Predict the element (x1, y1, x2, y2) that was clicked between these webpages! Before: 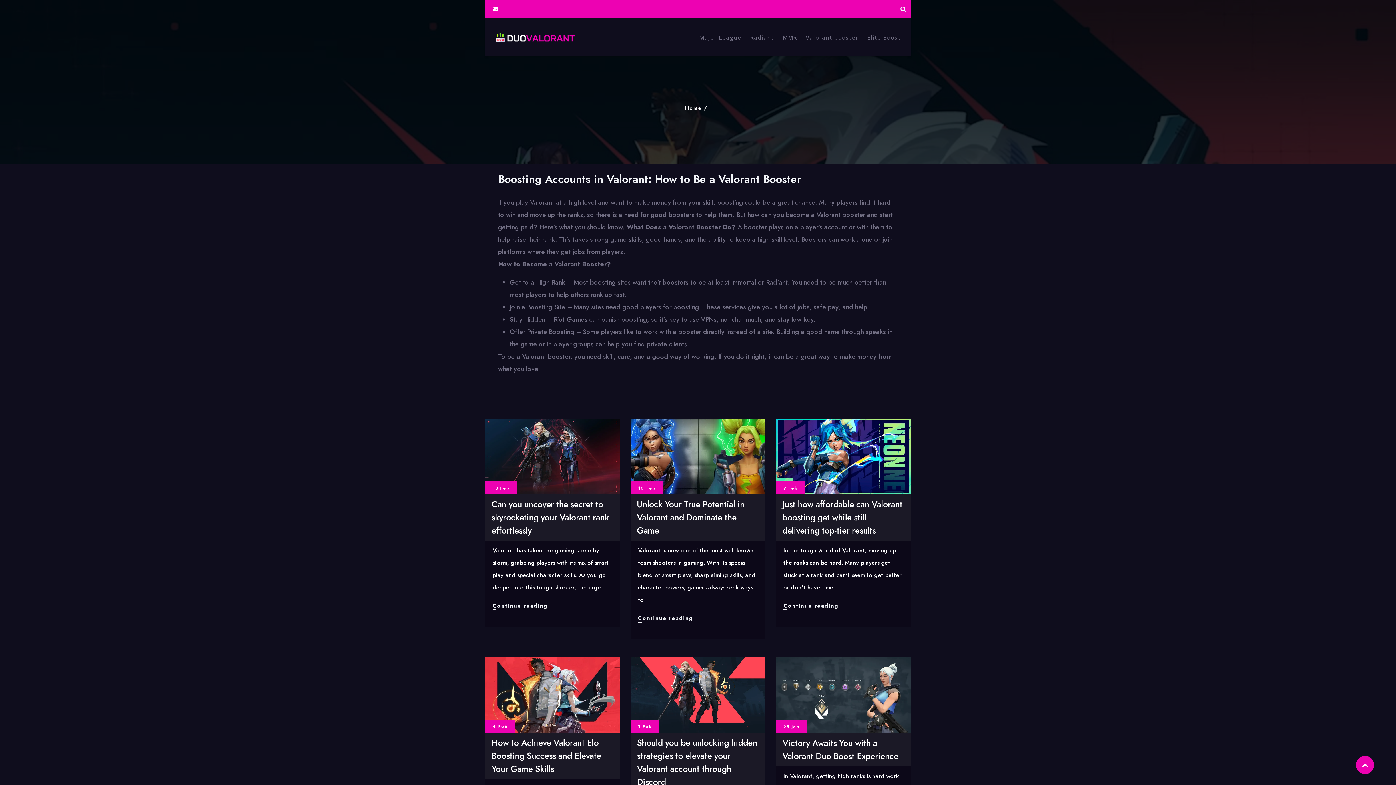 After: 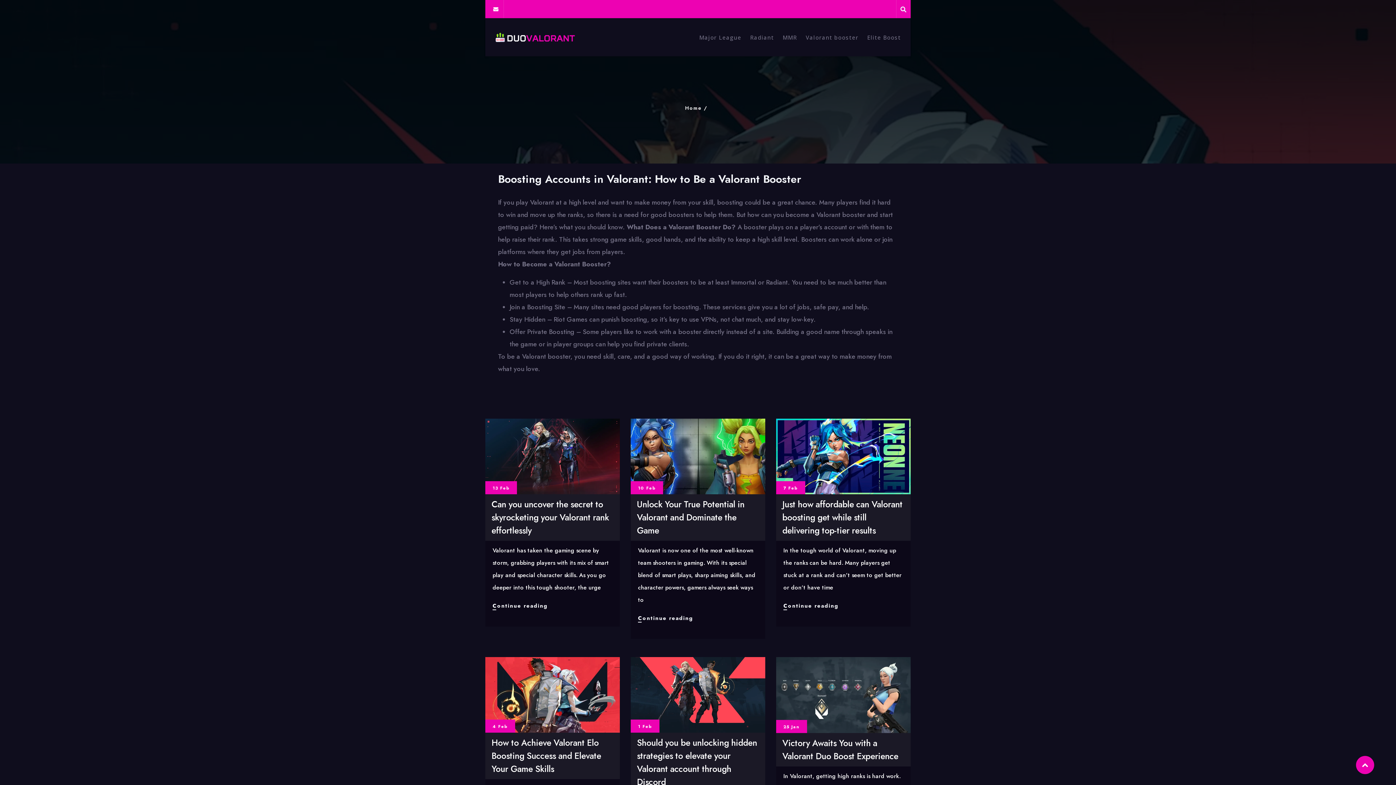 Action: bbox: (1356, 756, 1374, 774)